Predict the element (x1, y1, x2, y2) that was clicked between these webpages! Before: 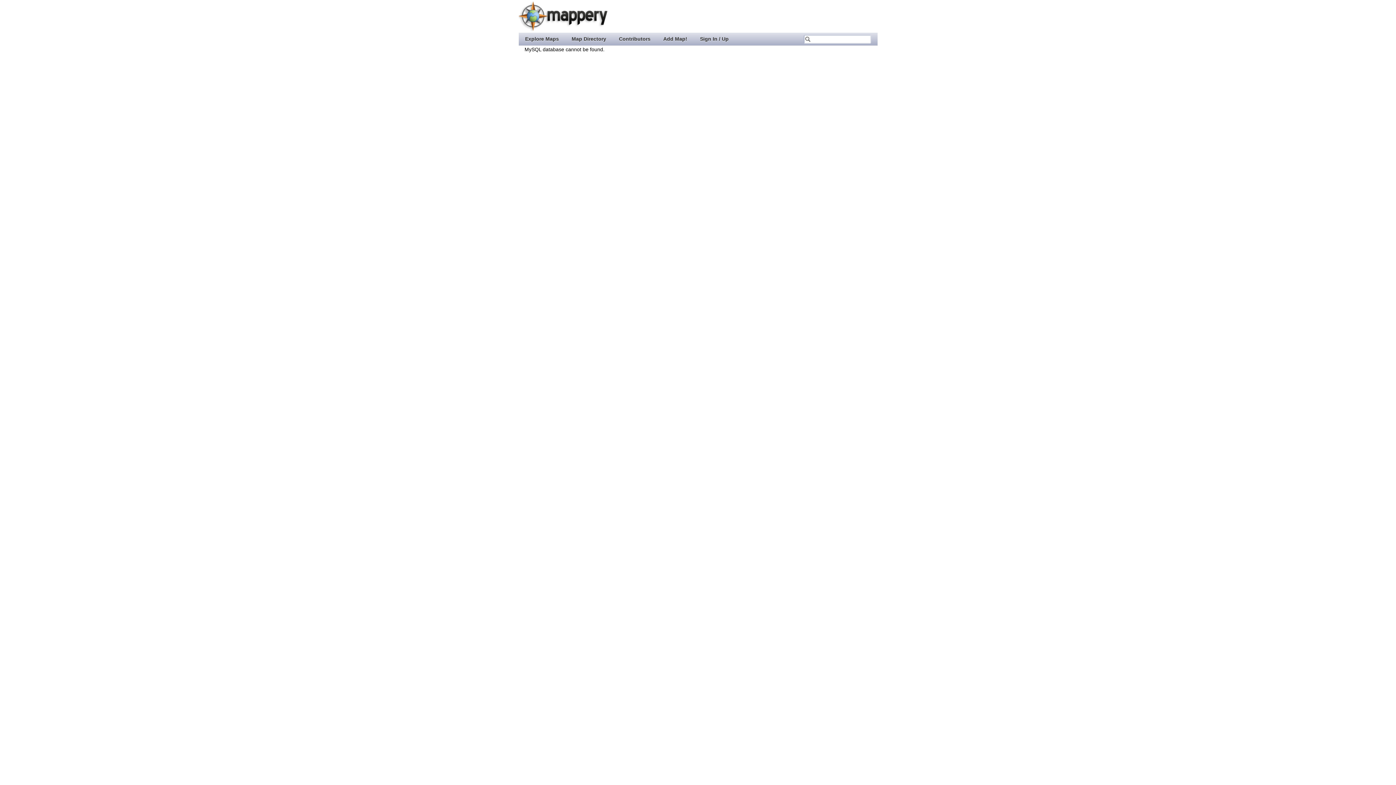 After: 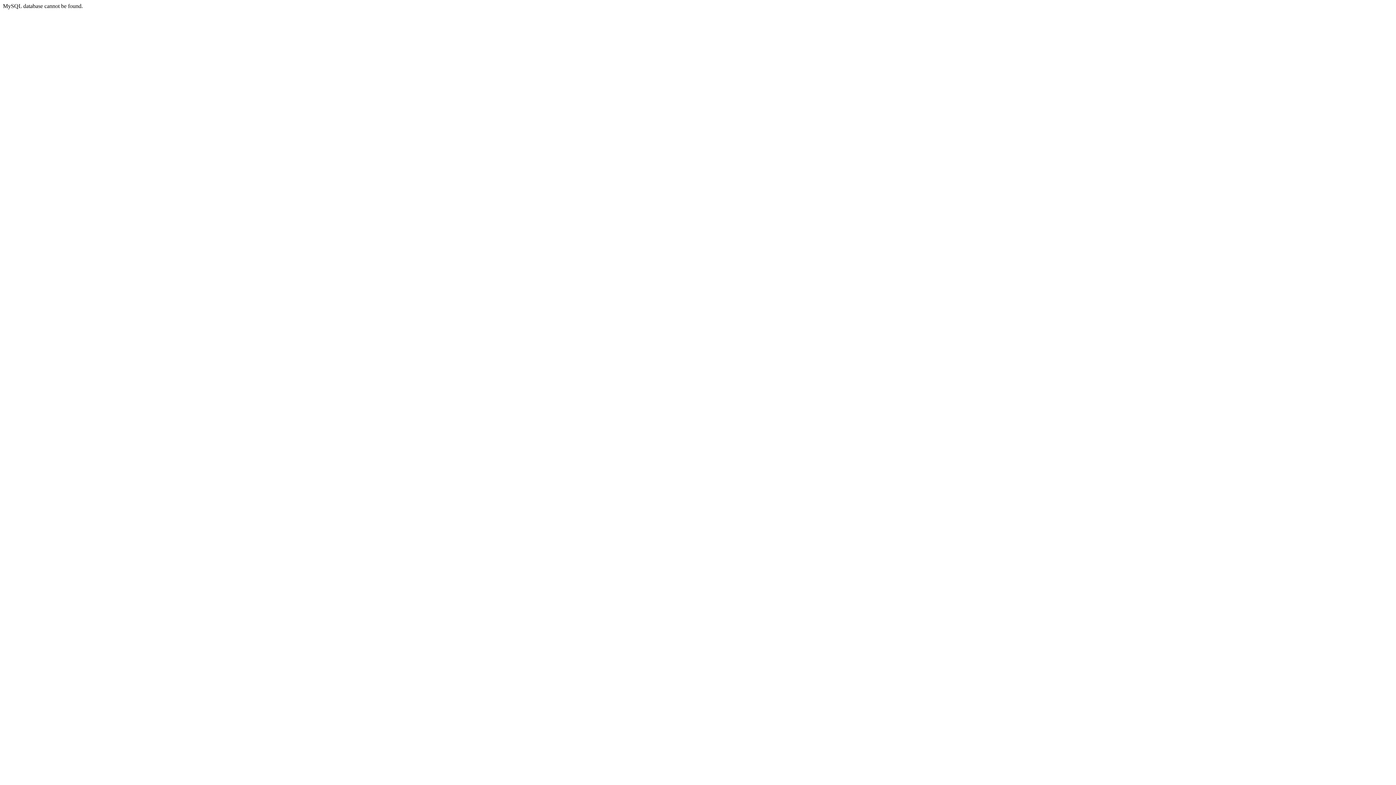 Action: label: Map Directory bbox: (565, 32, 612, 44)